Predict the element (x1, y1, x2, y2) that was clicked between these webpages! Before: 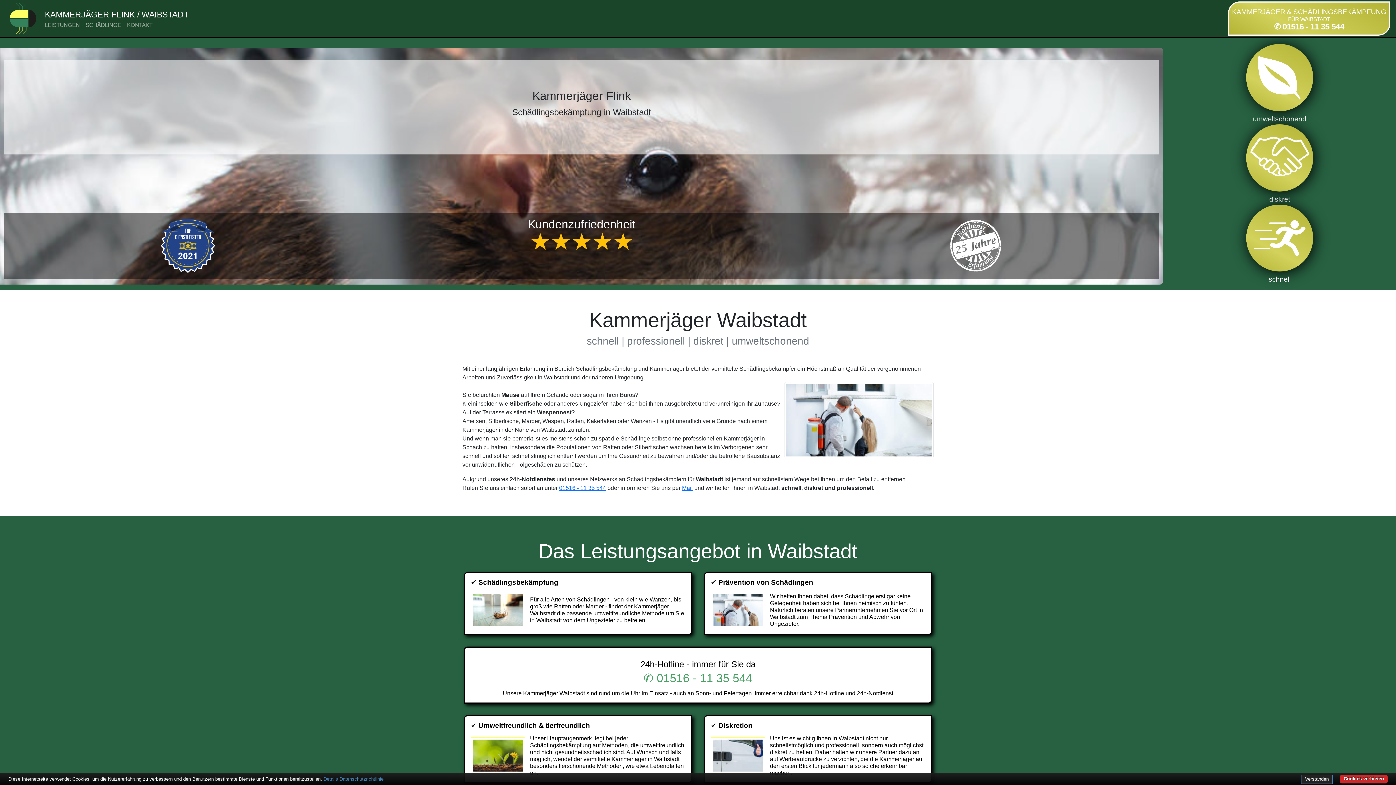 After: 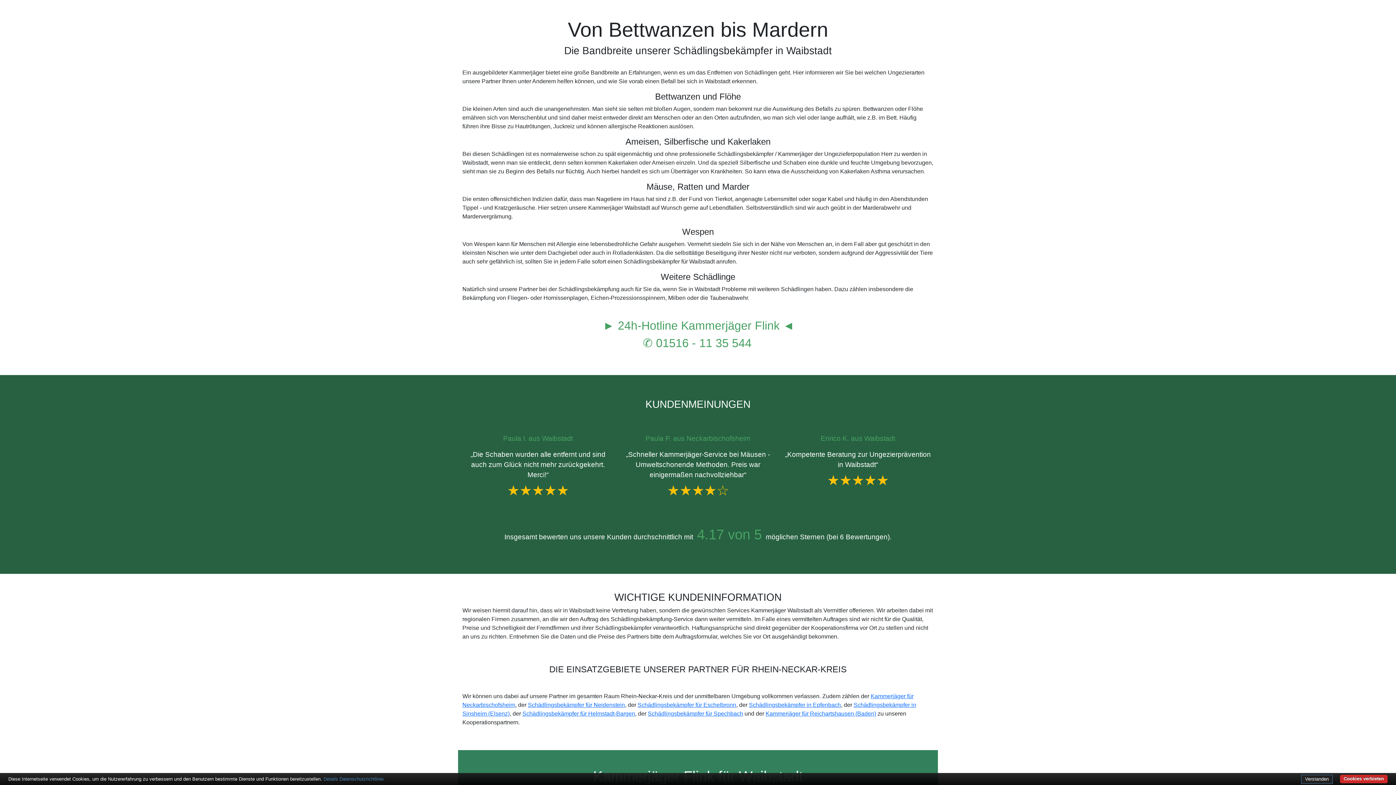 Action: bbox: (470, 592, 527, 628)